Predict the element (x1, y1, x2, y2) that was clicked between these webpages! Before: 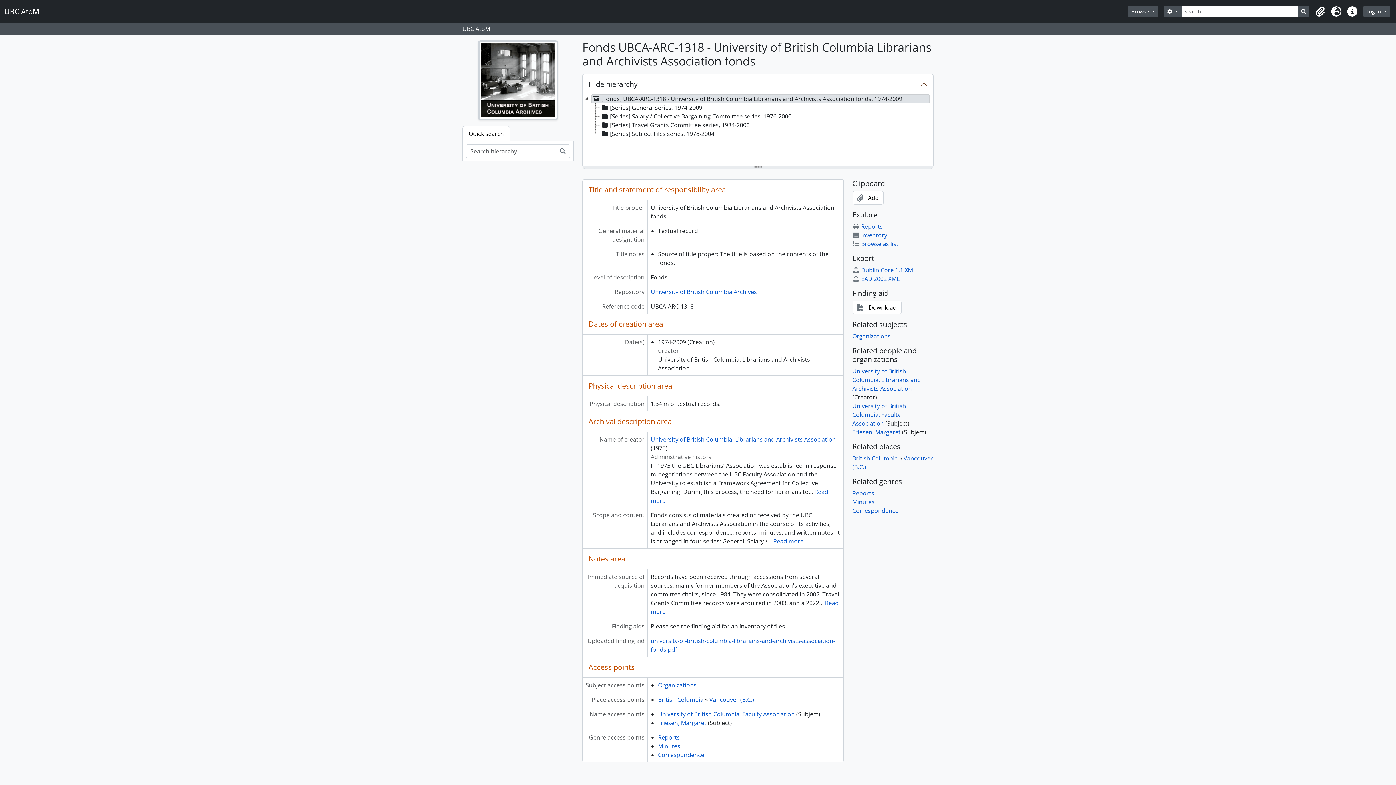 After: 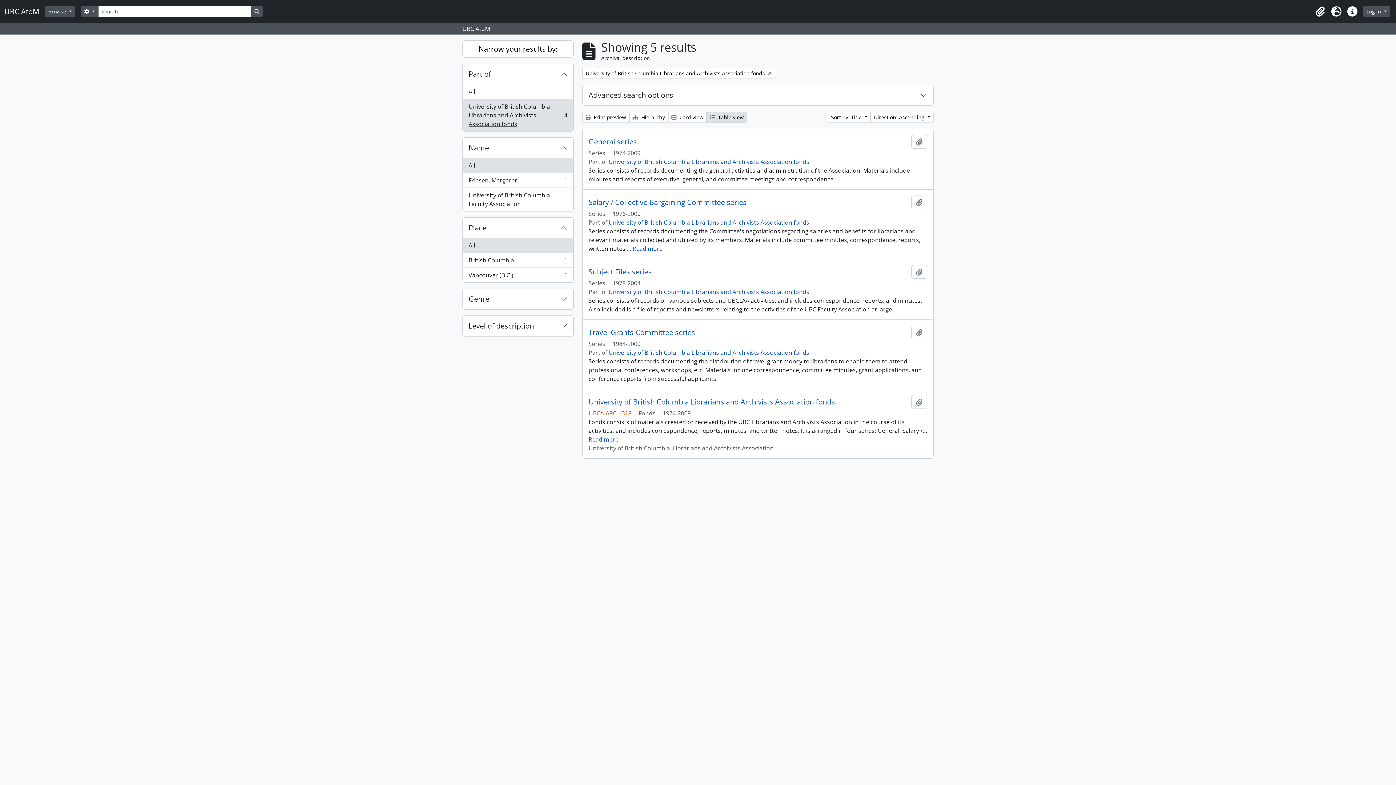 Action: bbox: (852, 240, 898, 248) label: Browse as list